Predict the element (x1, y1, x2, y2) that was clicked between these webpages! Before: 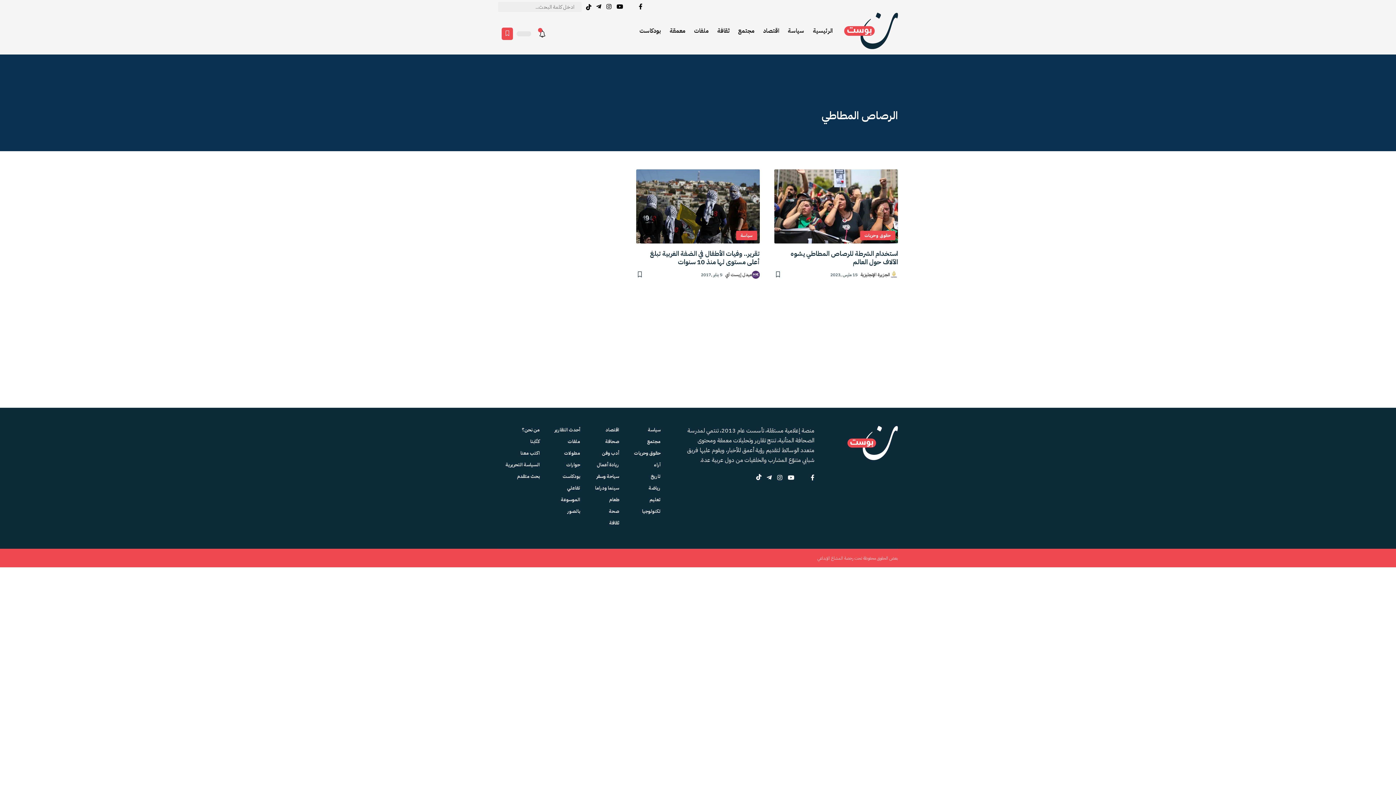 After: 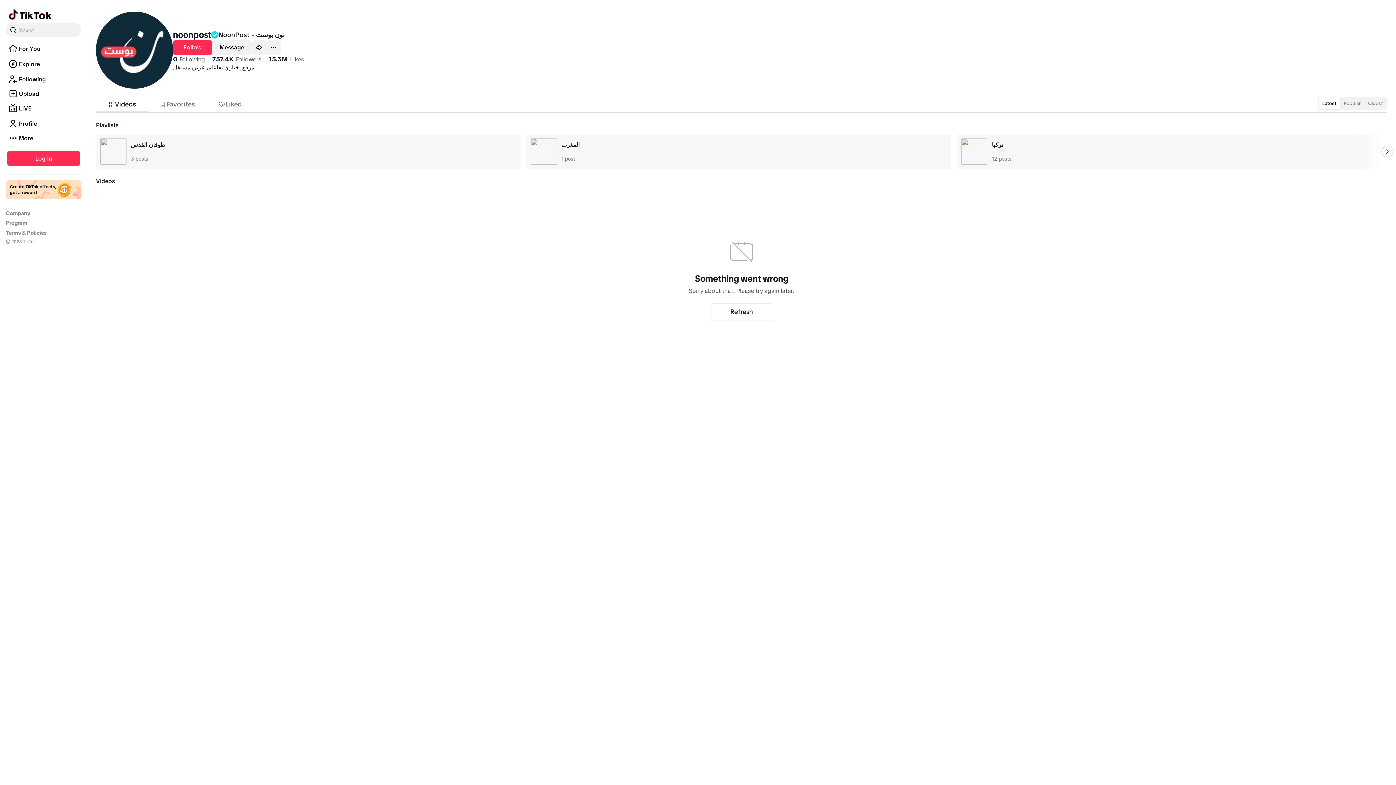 Action: bbox: (756, 473, 761, 484) label: tiktok